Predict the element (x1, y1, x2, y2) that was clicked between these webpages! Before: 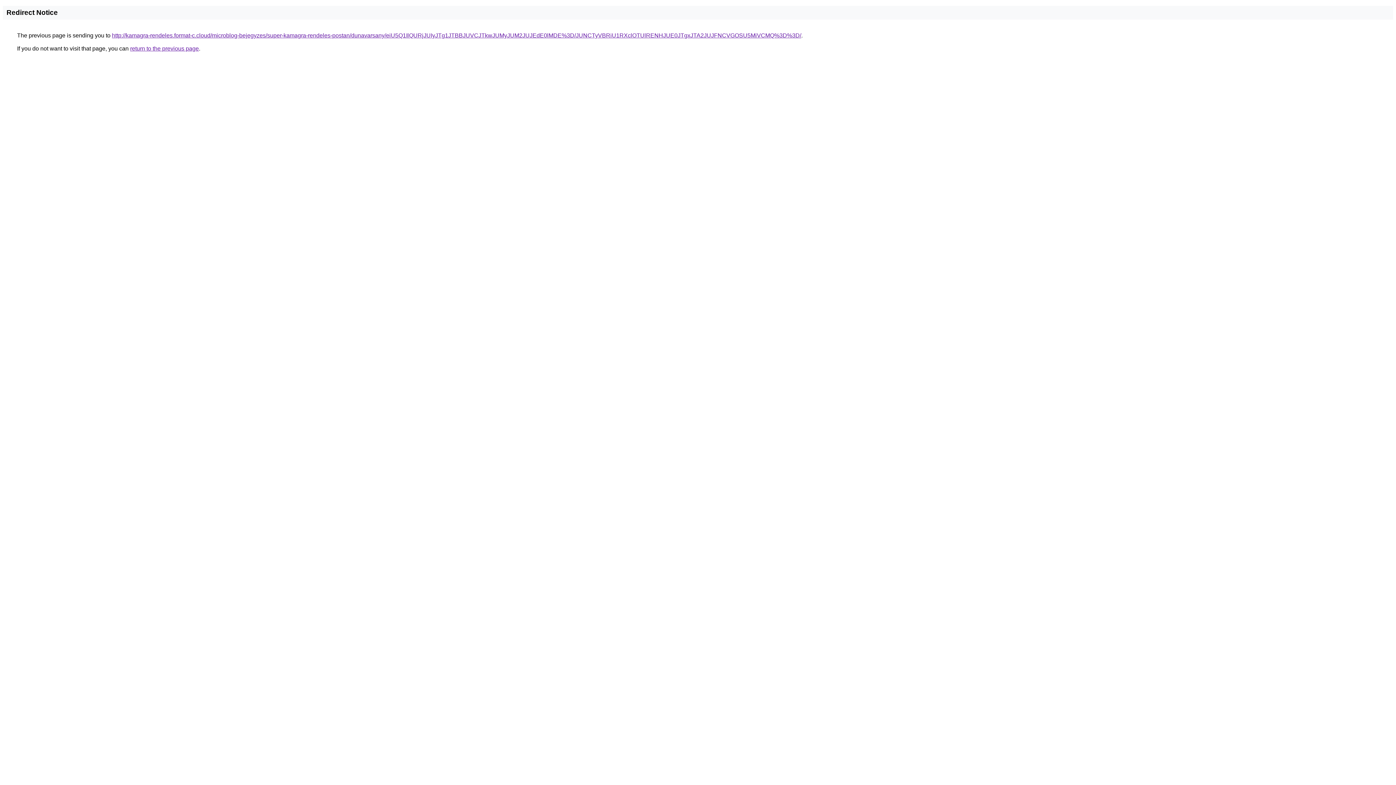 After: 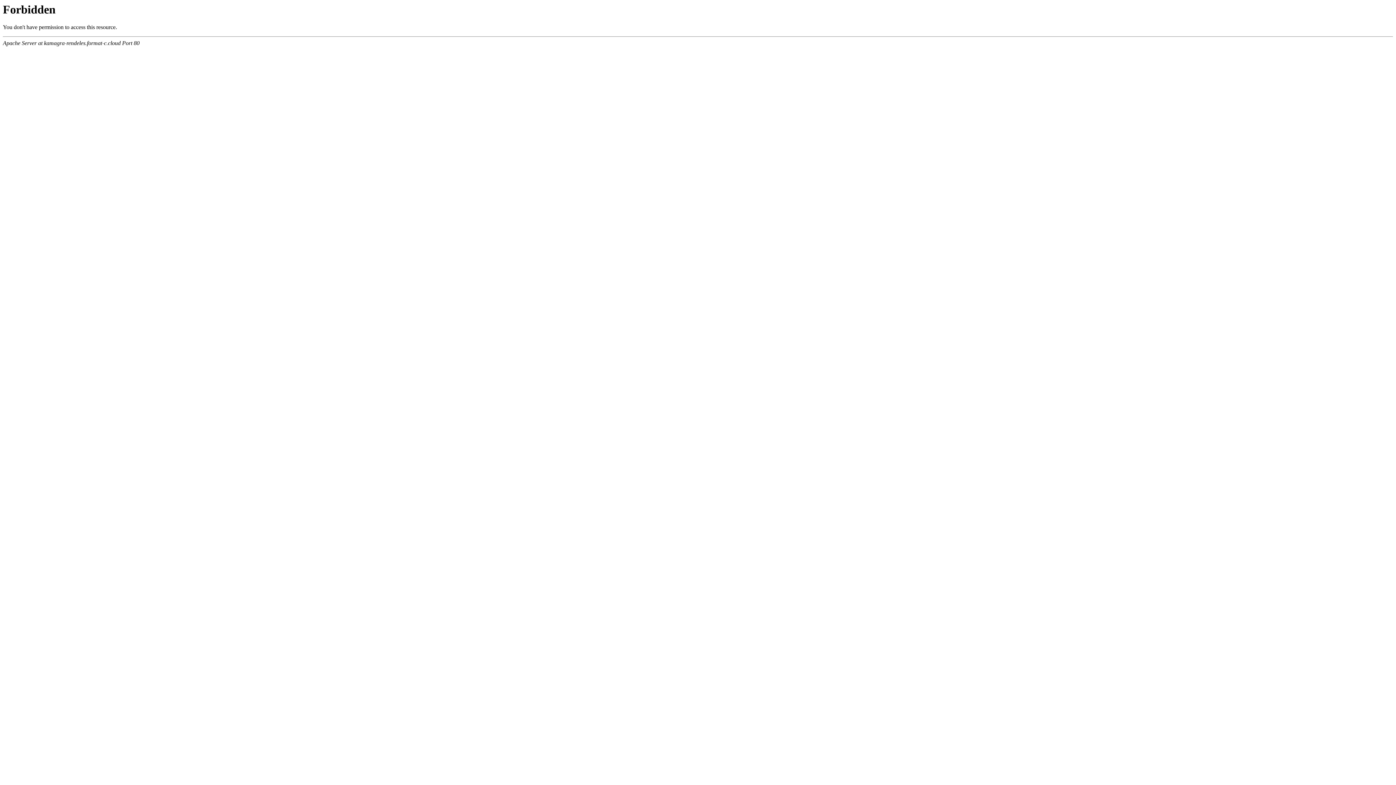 Action: bbox: (112, 32, 801, 38) label: http://kamagra-rendeles.format-c.cloud/microblog-bejegyzes/super-kamagra-rendeles-postan/dunavarsany/eiU5Q1IlQURjJUIyJTg1JTBBJUVCJTkwJUMyJUM2JUJEdE0lMDE%3D/JUNCTyVBRiU1RXclOTUlRENHJUE0JTgxJTA2JUJFNCVGOSU5MiVCMQ%3D%3D/